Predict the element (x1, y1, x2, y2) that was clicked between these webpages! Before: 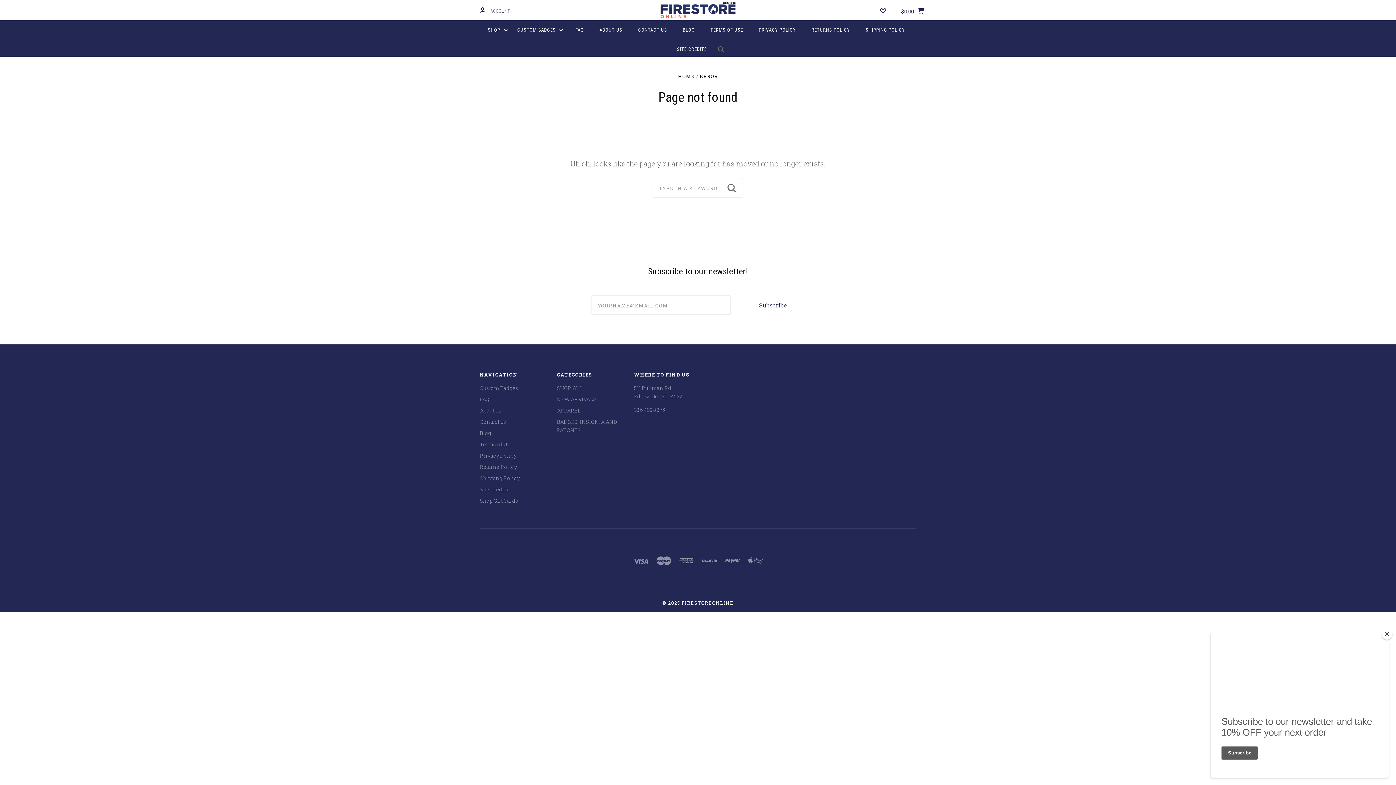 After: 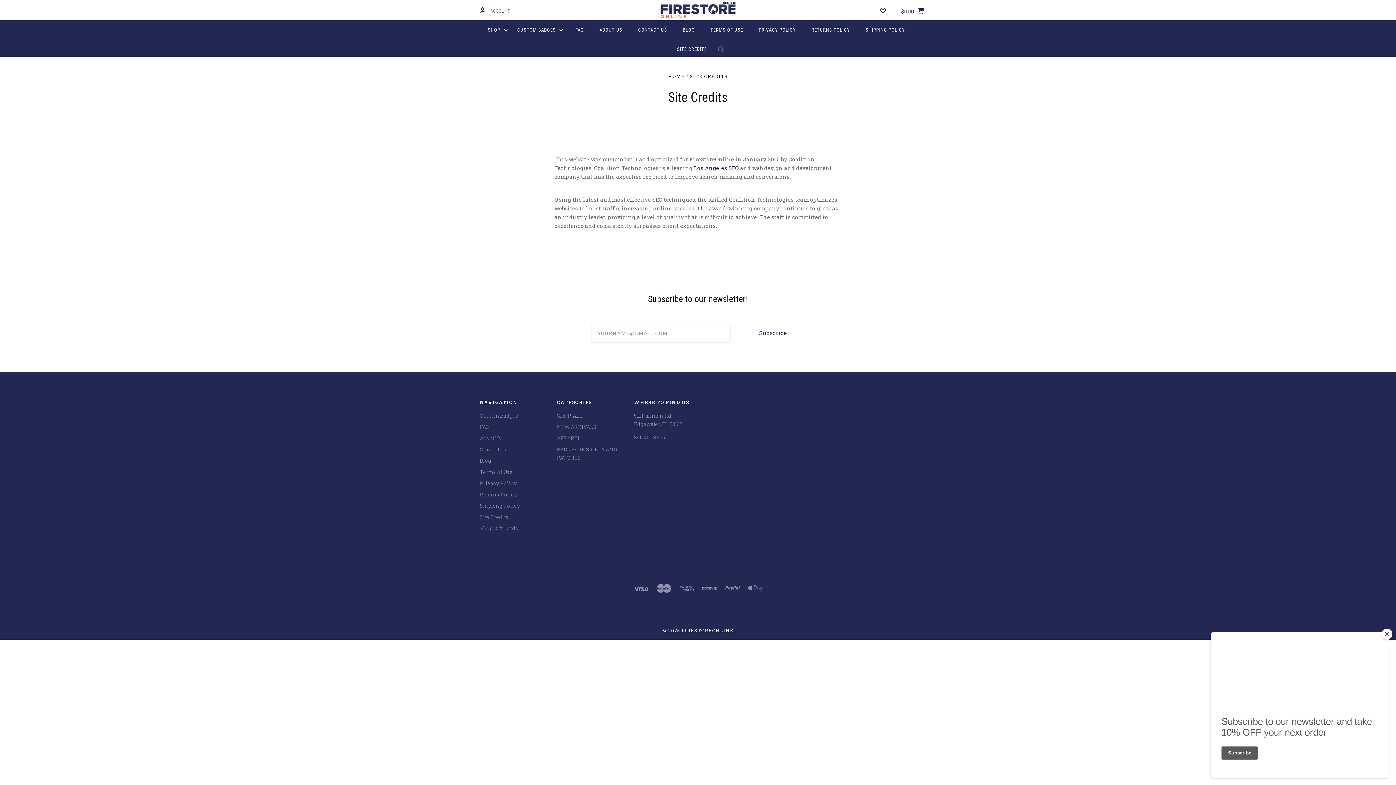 Action: bbox: (669, 39, 714, 58) label: SITE CREDITS